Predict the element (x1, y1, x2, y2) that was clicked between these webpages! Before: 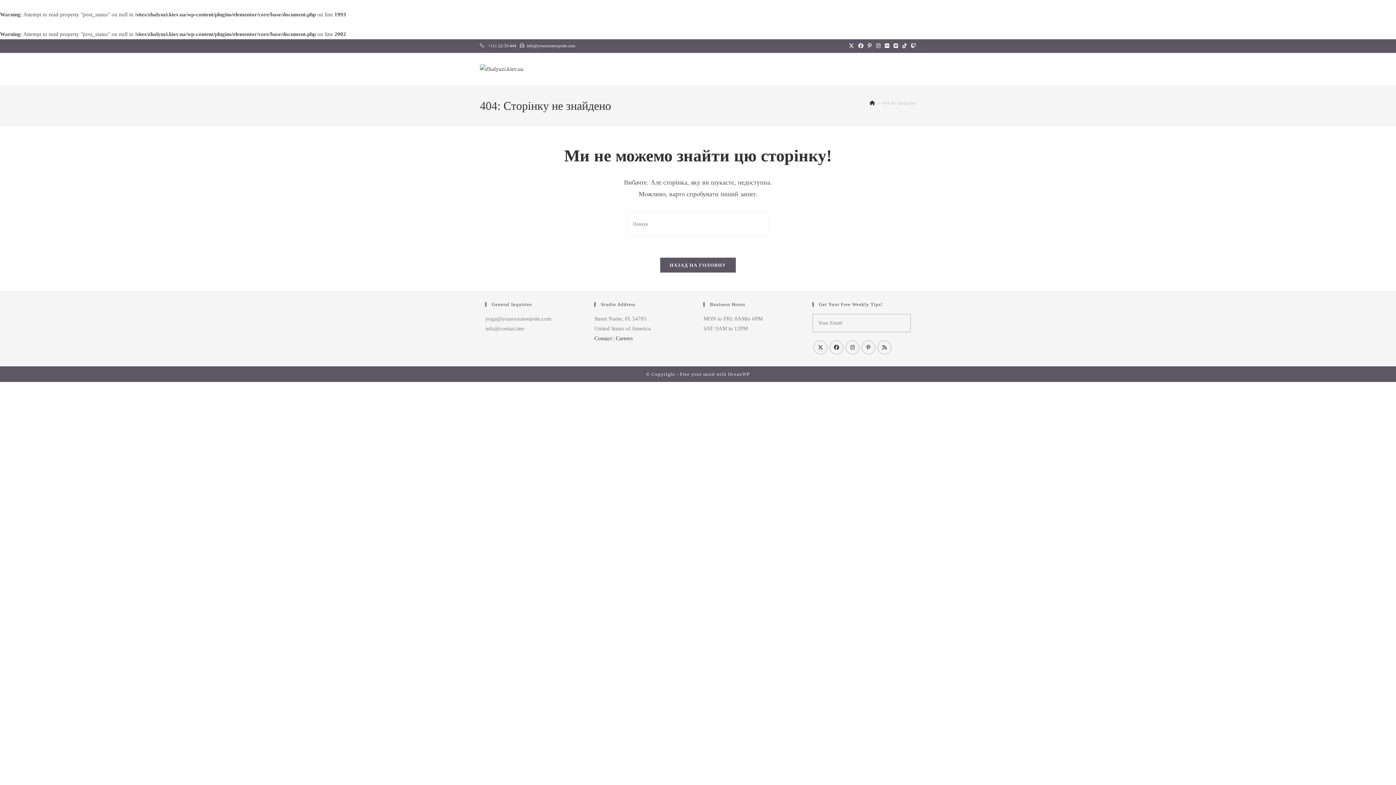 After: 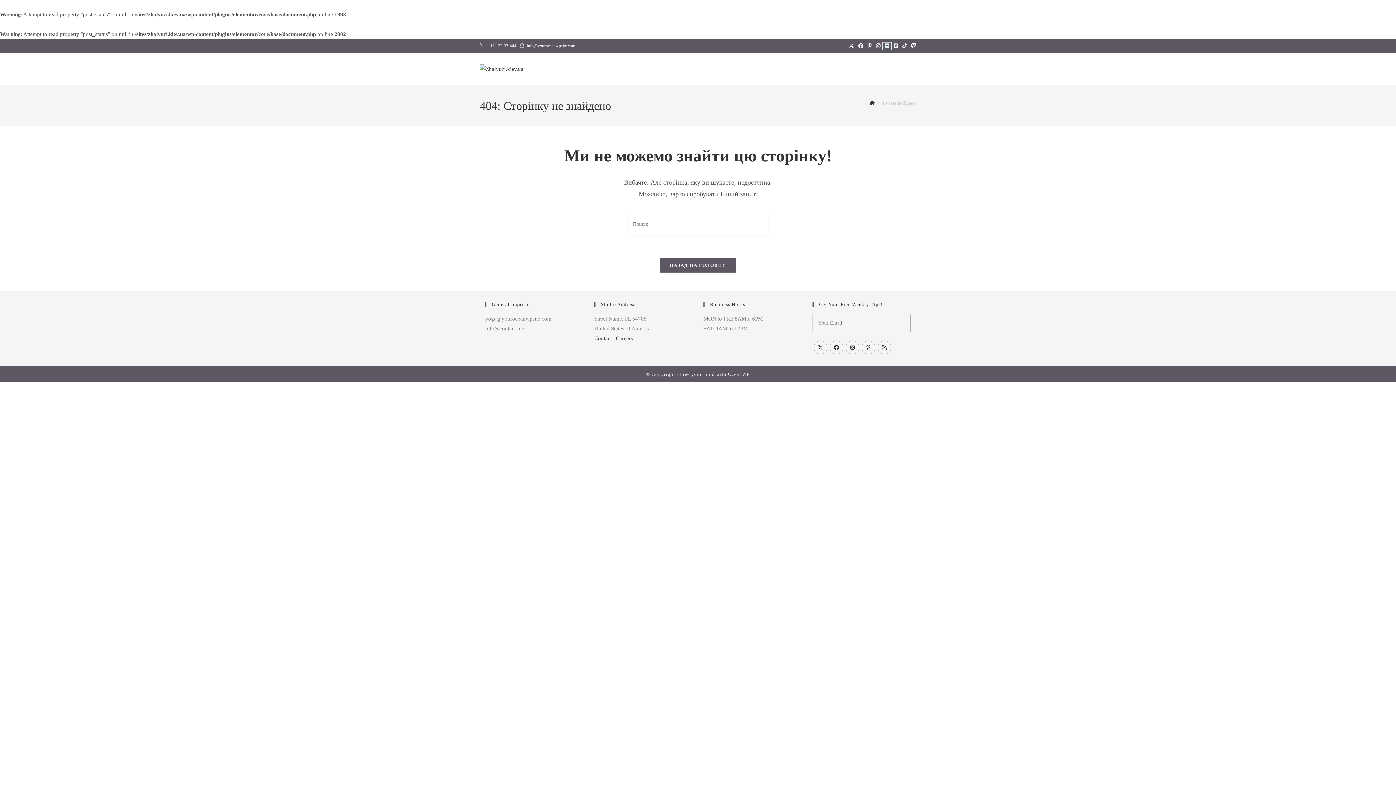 Action: label: Flickr (відкривається у новій вкладці) bbox: (882, 42, 891, 49)